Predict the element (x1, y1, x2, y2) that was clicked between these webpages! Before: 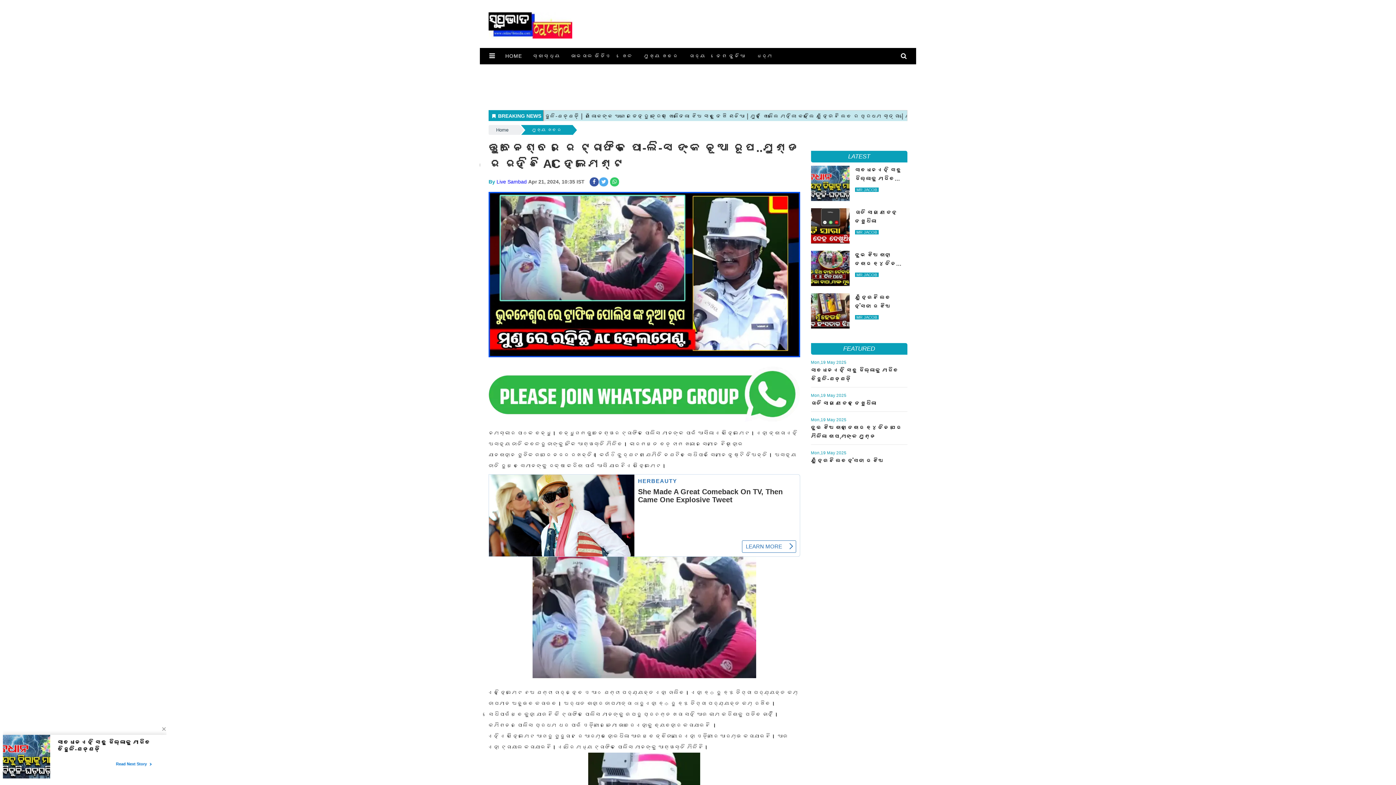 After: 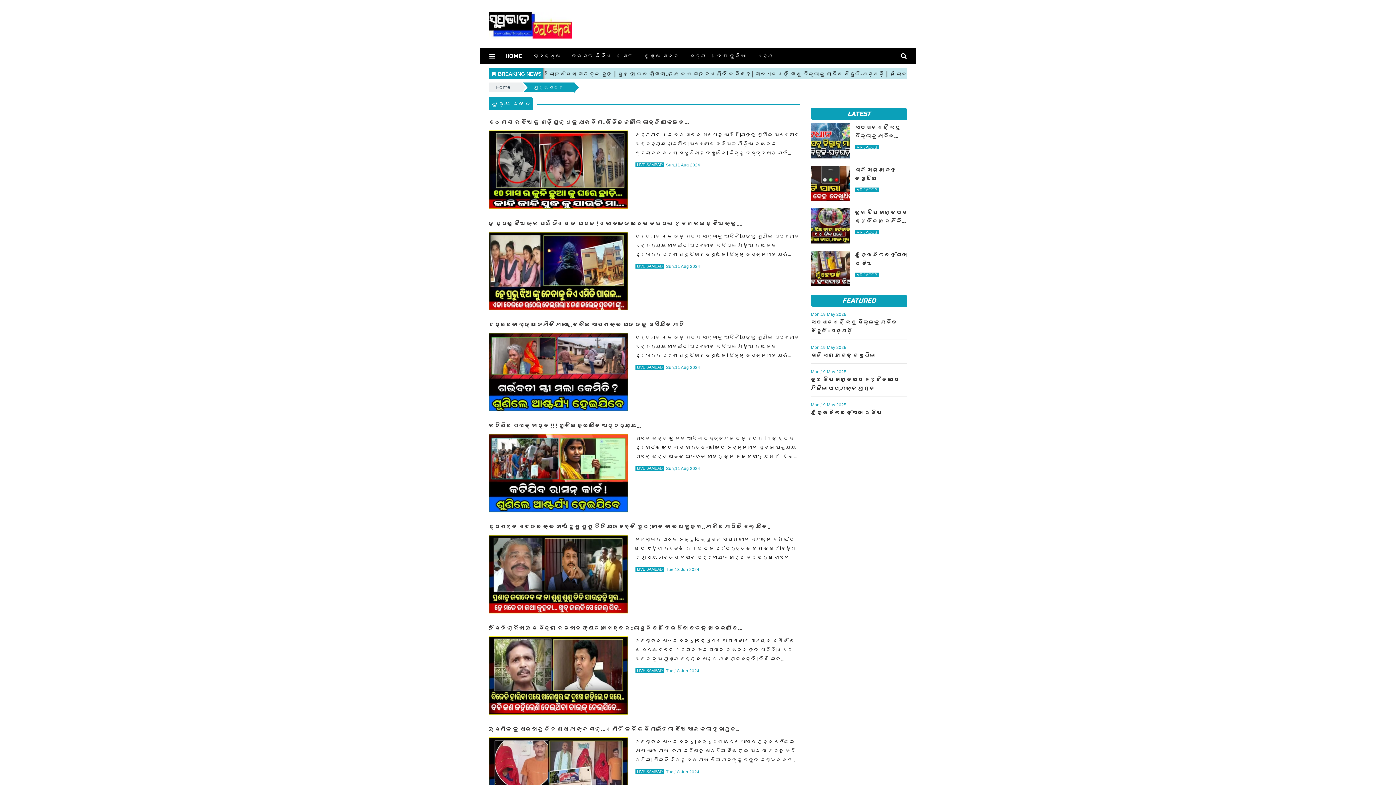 Action: label: ମୁଖ୍ୟ ଖବର bbox: (638, 48, 683, 63)